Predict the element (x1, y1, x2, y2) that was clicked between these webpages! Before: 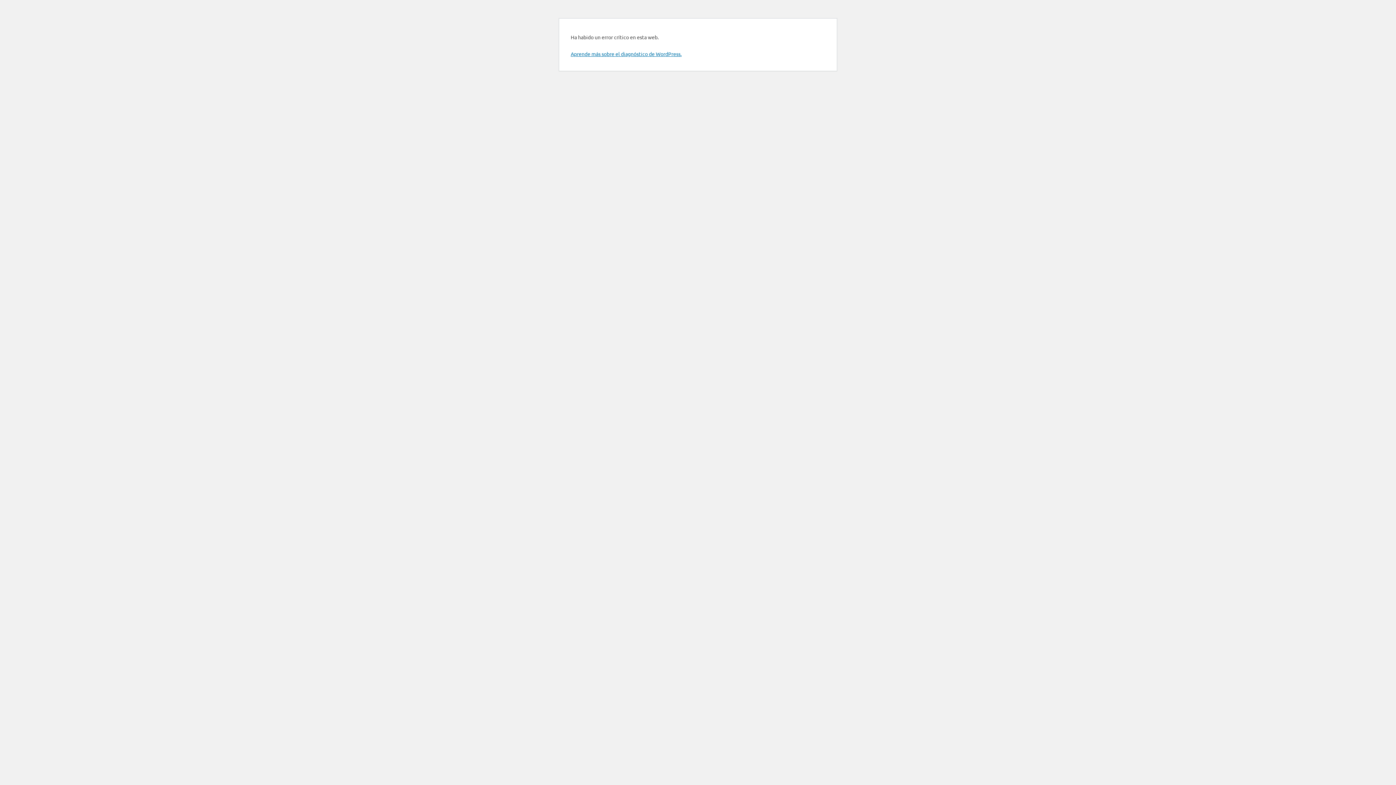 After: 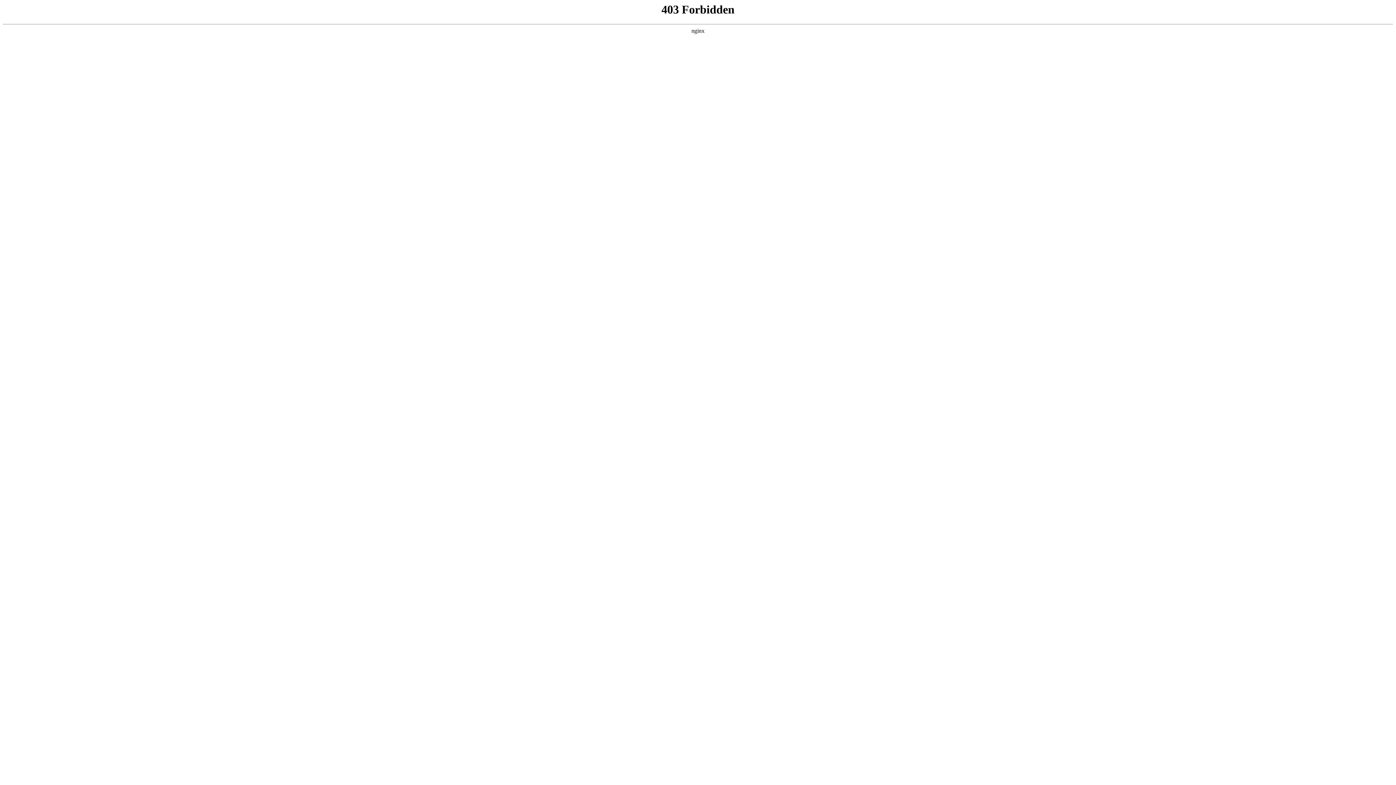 Action: label: Aprende más sobre el diagnóstico de WordPress. bbox: (570, 50, 681, 57)